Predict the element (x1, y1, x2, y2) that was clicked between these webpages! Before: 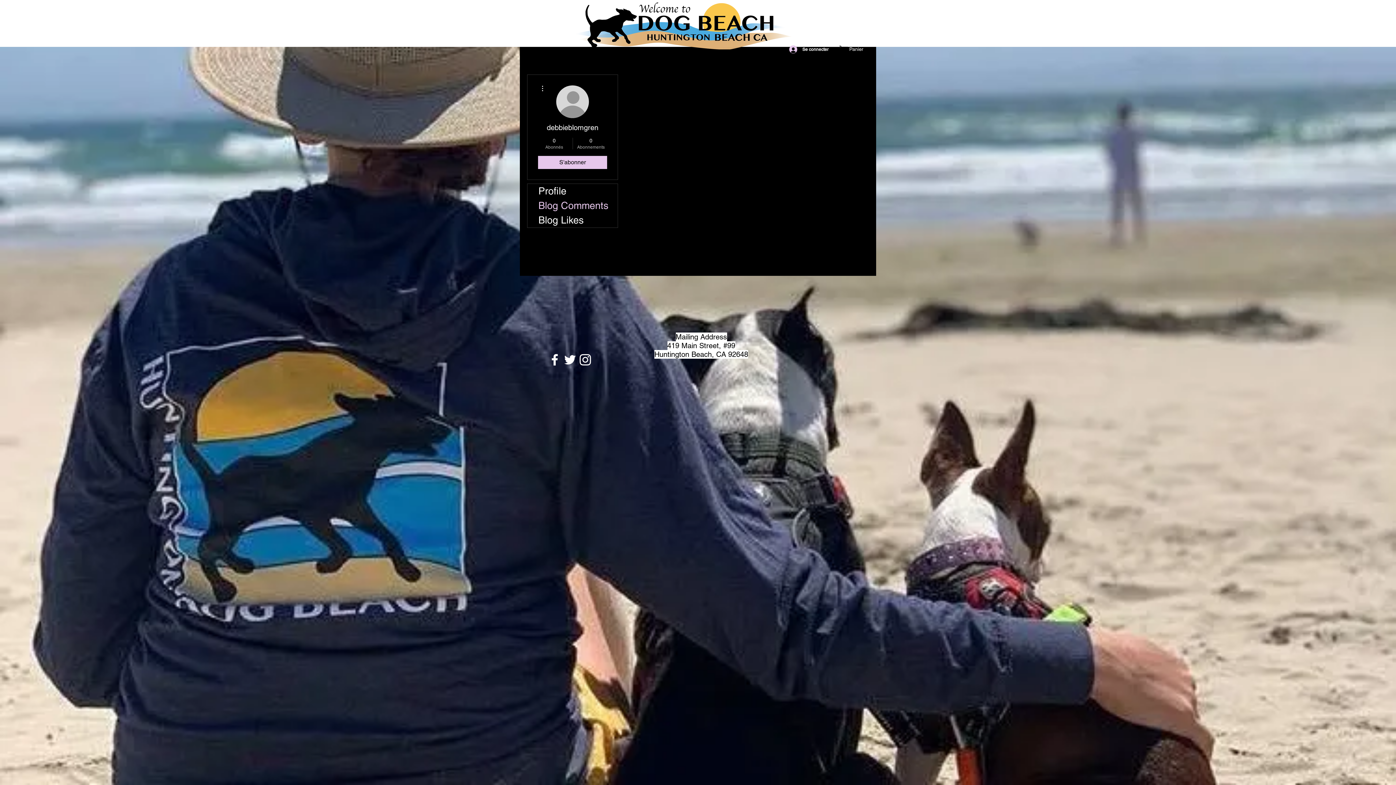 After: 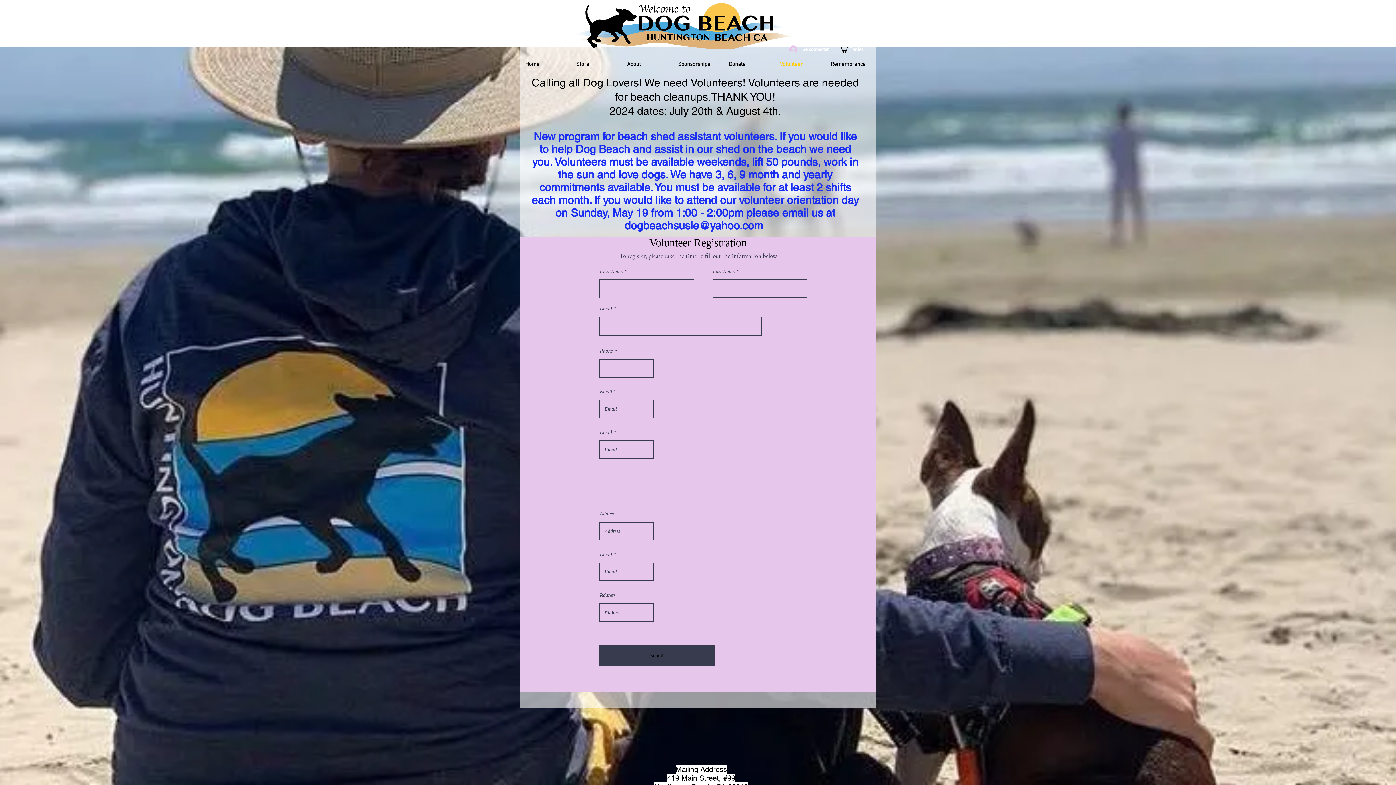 Action: label: Volunteer bbox: (774, 58, 825, 70)